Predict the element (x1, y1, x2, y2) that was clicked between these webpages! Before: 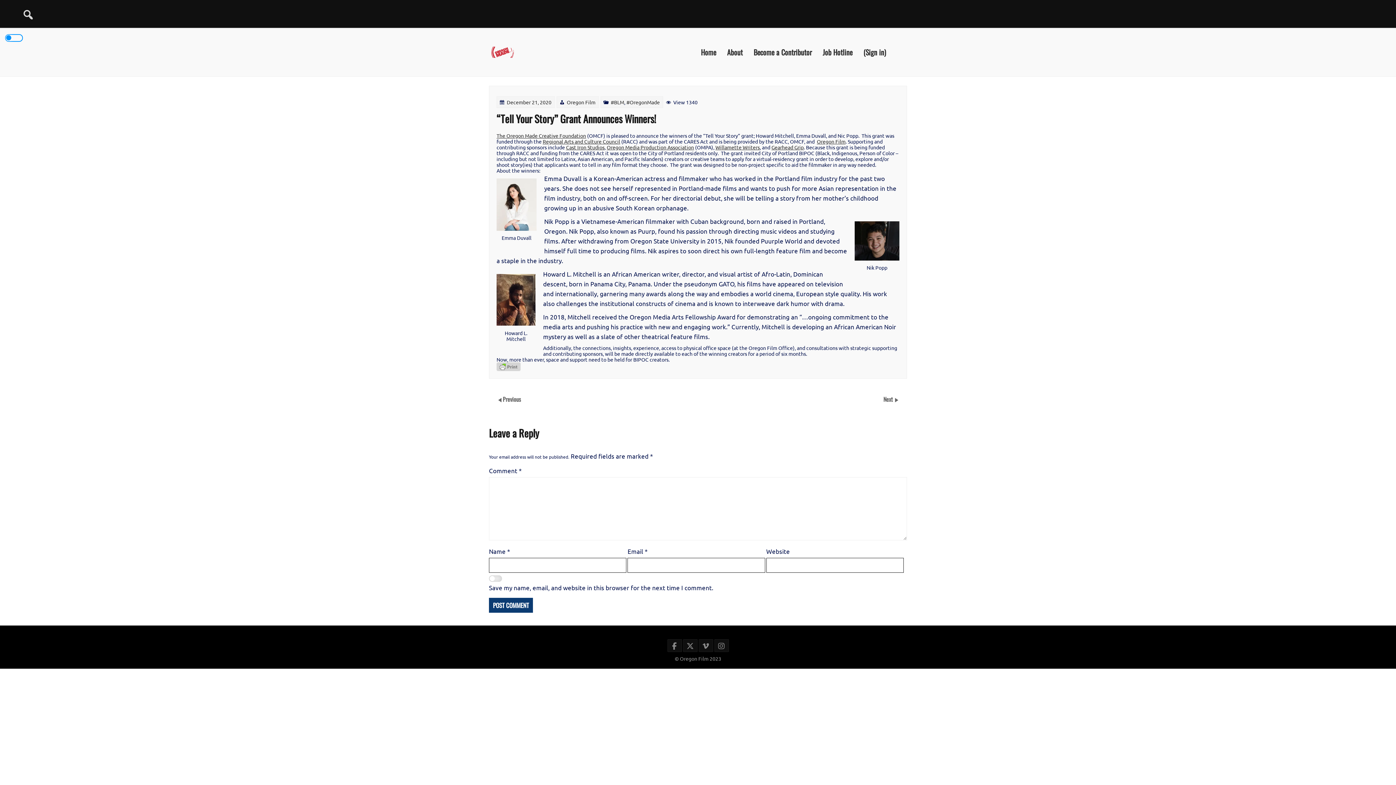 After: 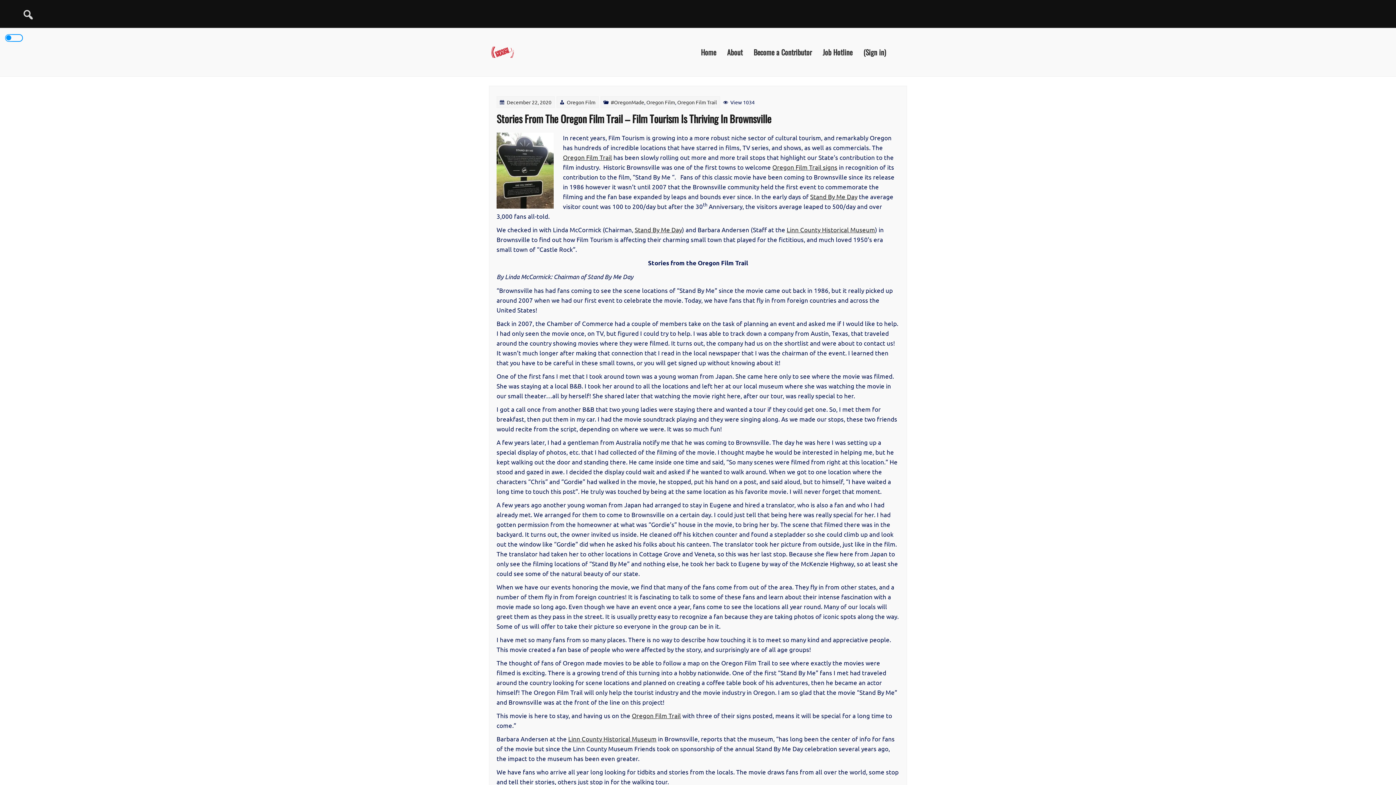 Action: label: Next  bbox: (883, 395, 894, 403)